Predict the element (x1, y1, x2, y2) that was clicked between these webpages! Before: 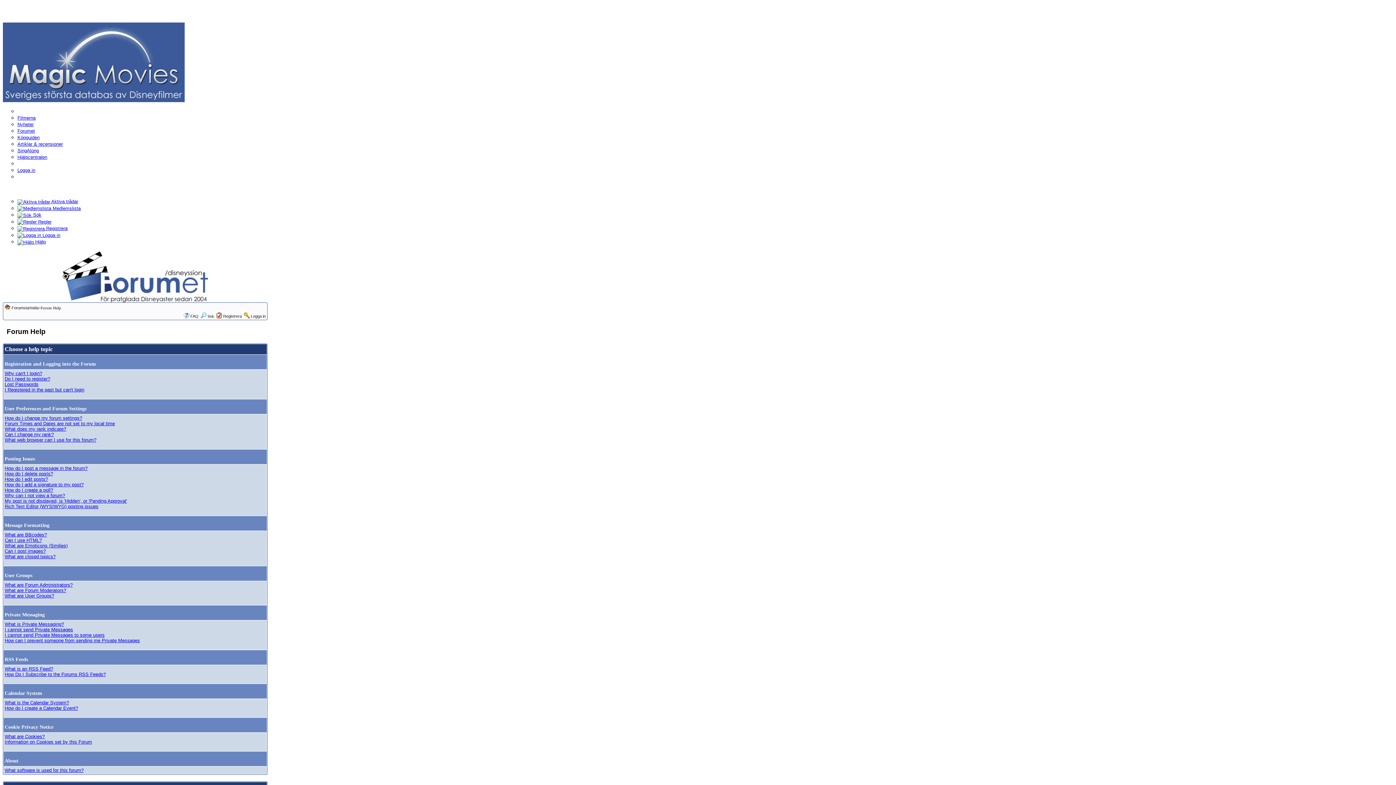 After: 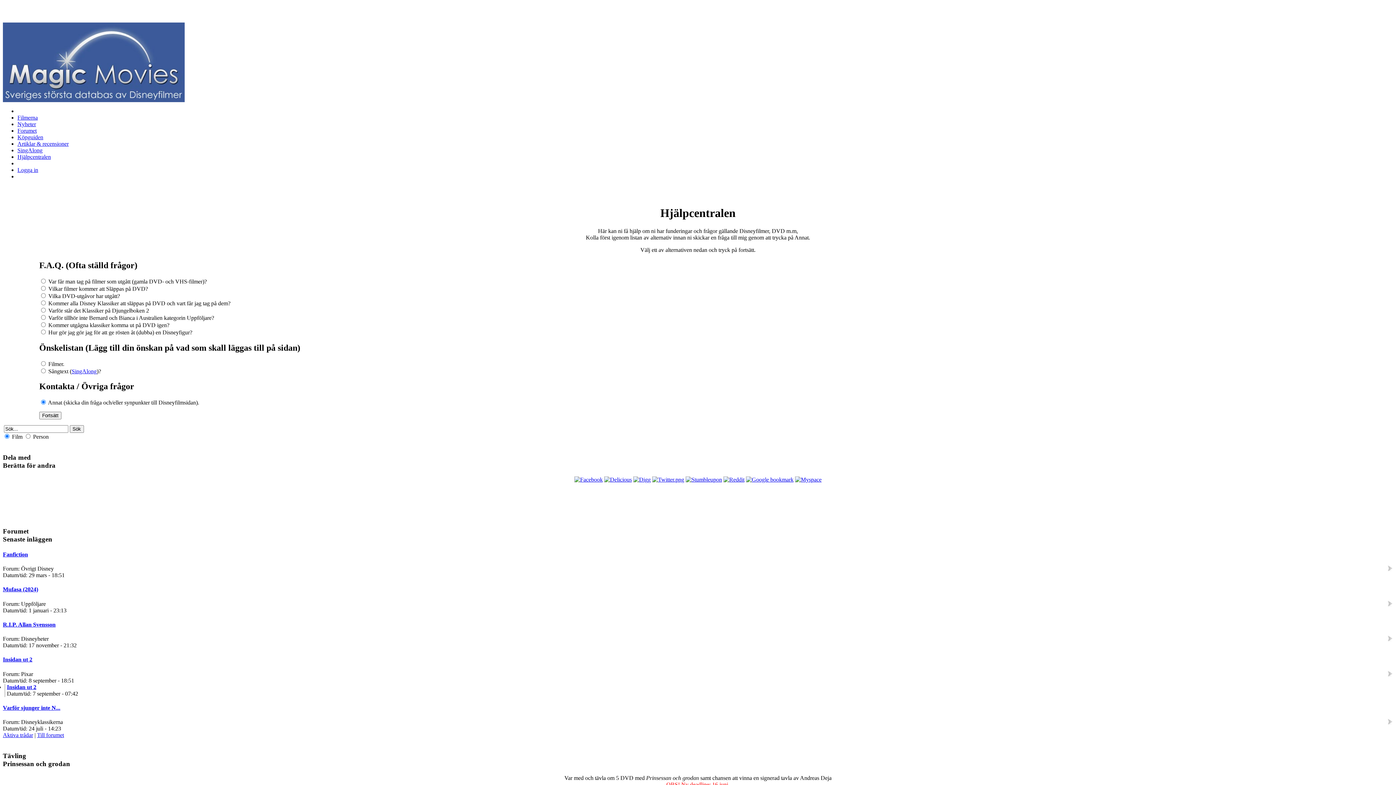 Action: label: Hjälpcentralen bbox: (17, 154, 47, 160)